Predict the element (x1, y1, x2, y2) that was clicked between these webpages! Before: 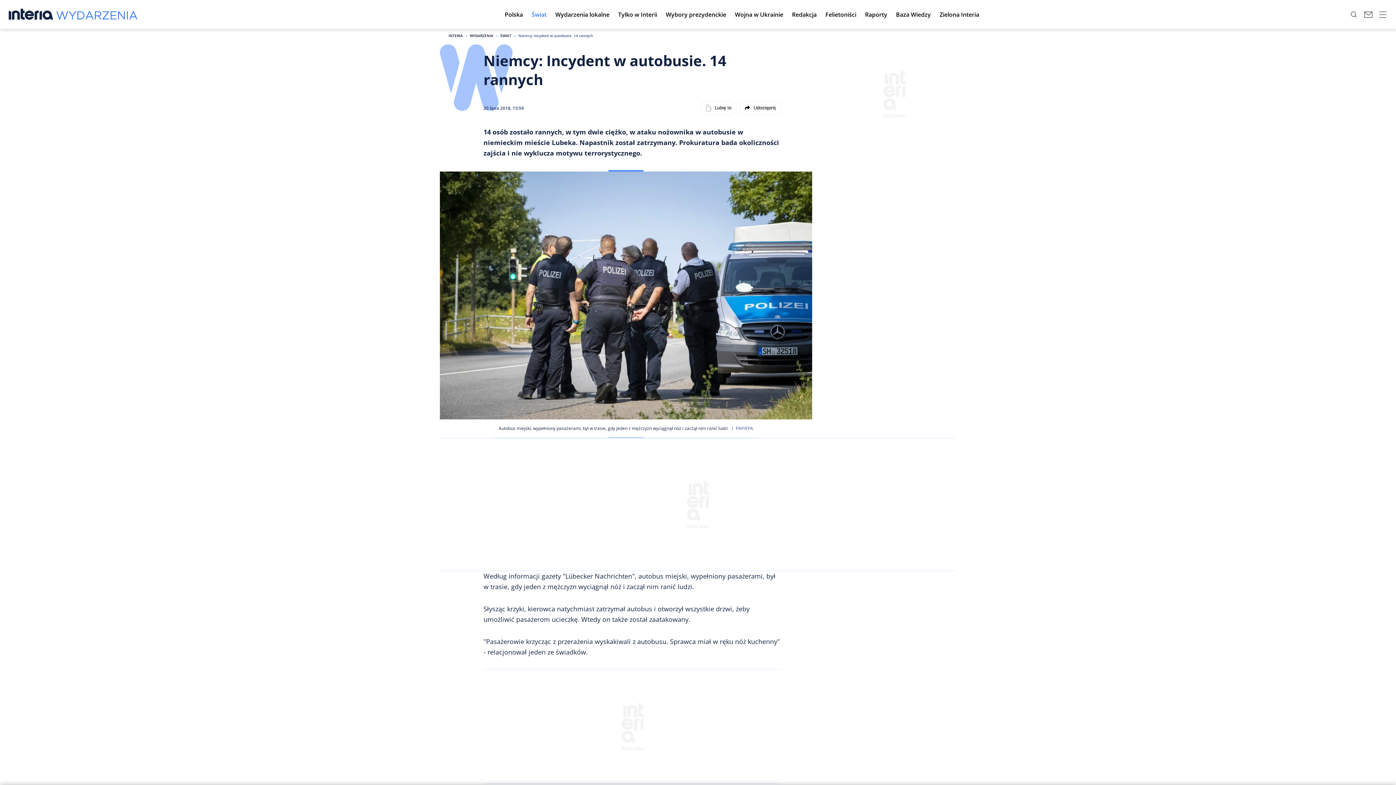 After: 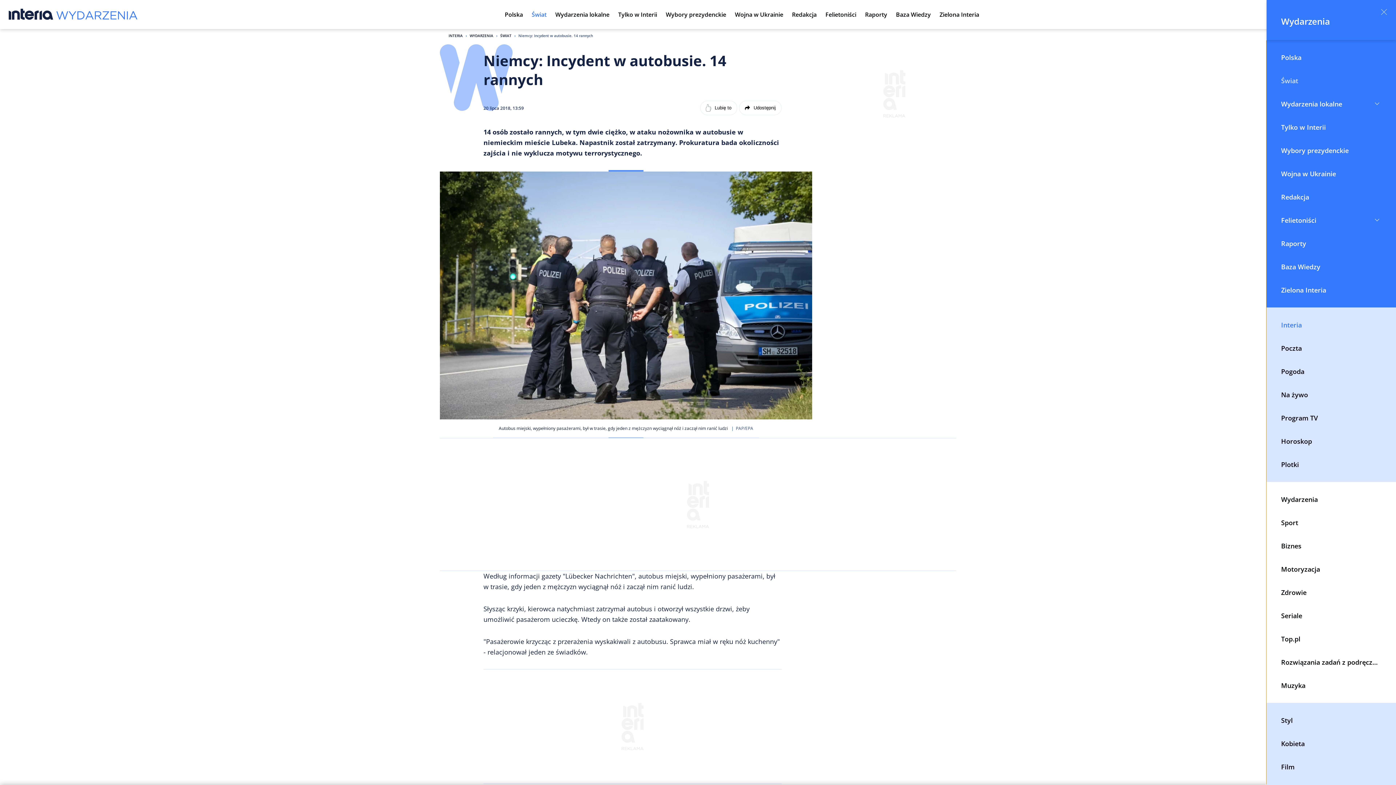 Action: bbox: (1376, 5, 1390, 23) label: open navigation